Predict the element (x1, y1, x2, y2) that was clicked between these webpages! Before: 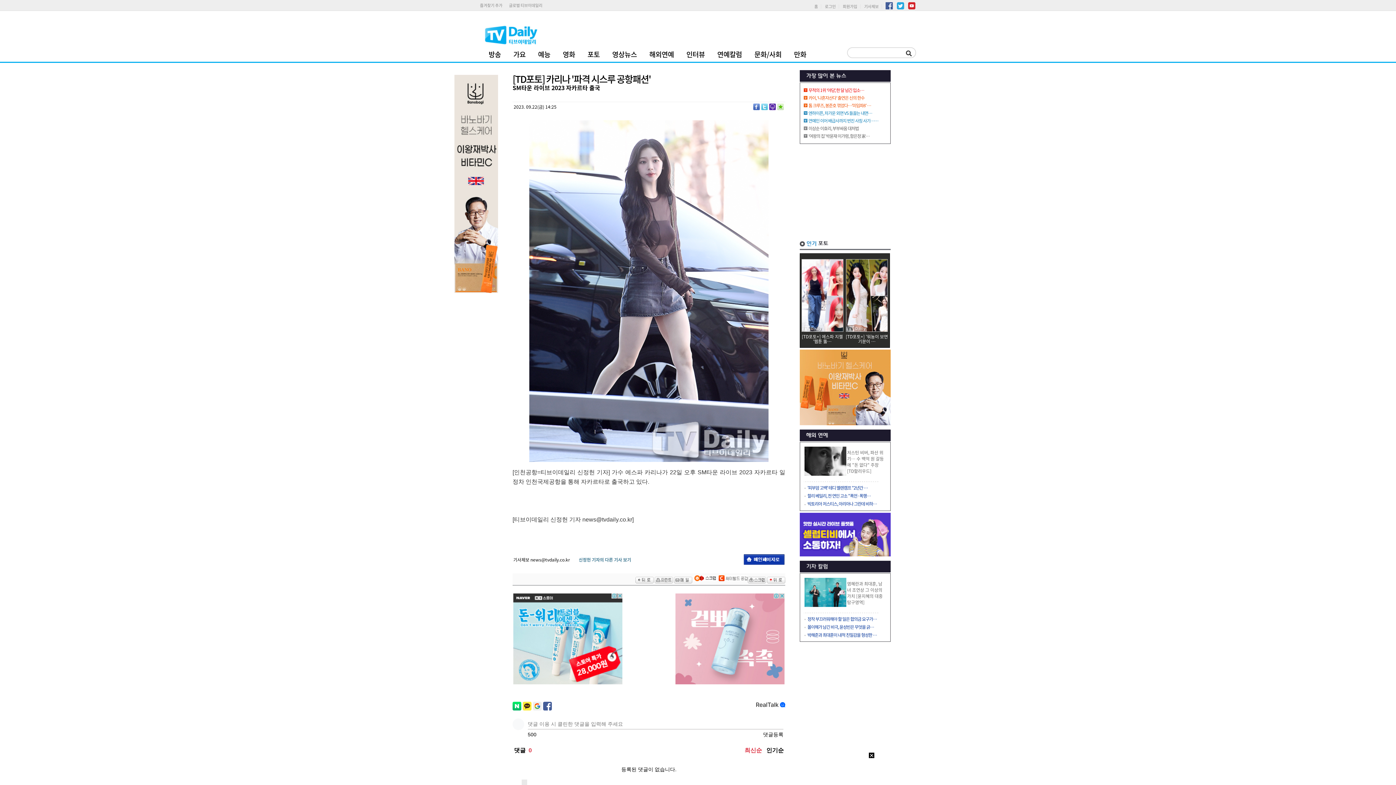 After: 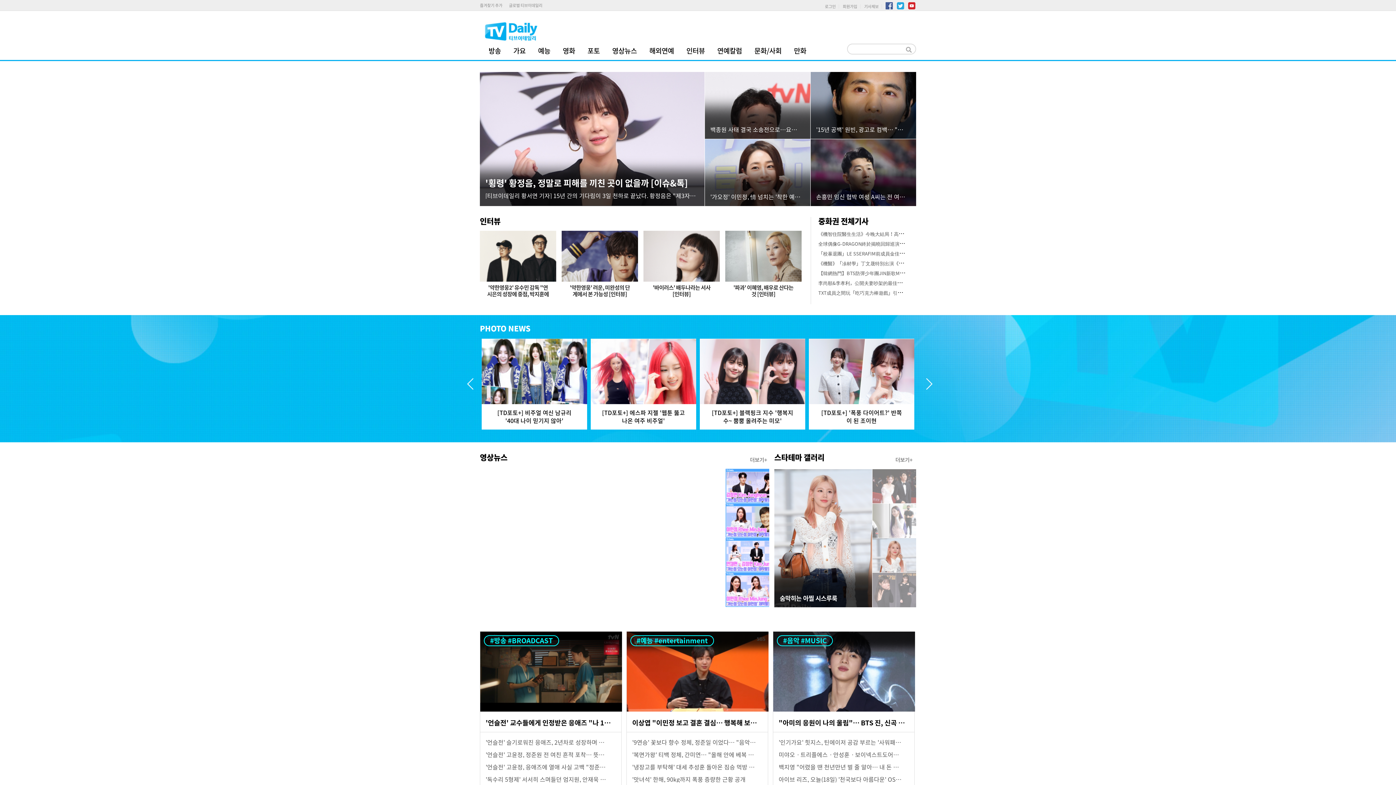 Action: bbox: (814, 1, 818, 12) label: 홈